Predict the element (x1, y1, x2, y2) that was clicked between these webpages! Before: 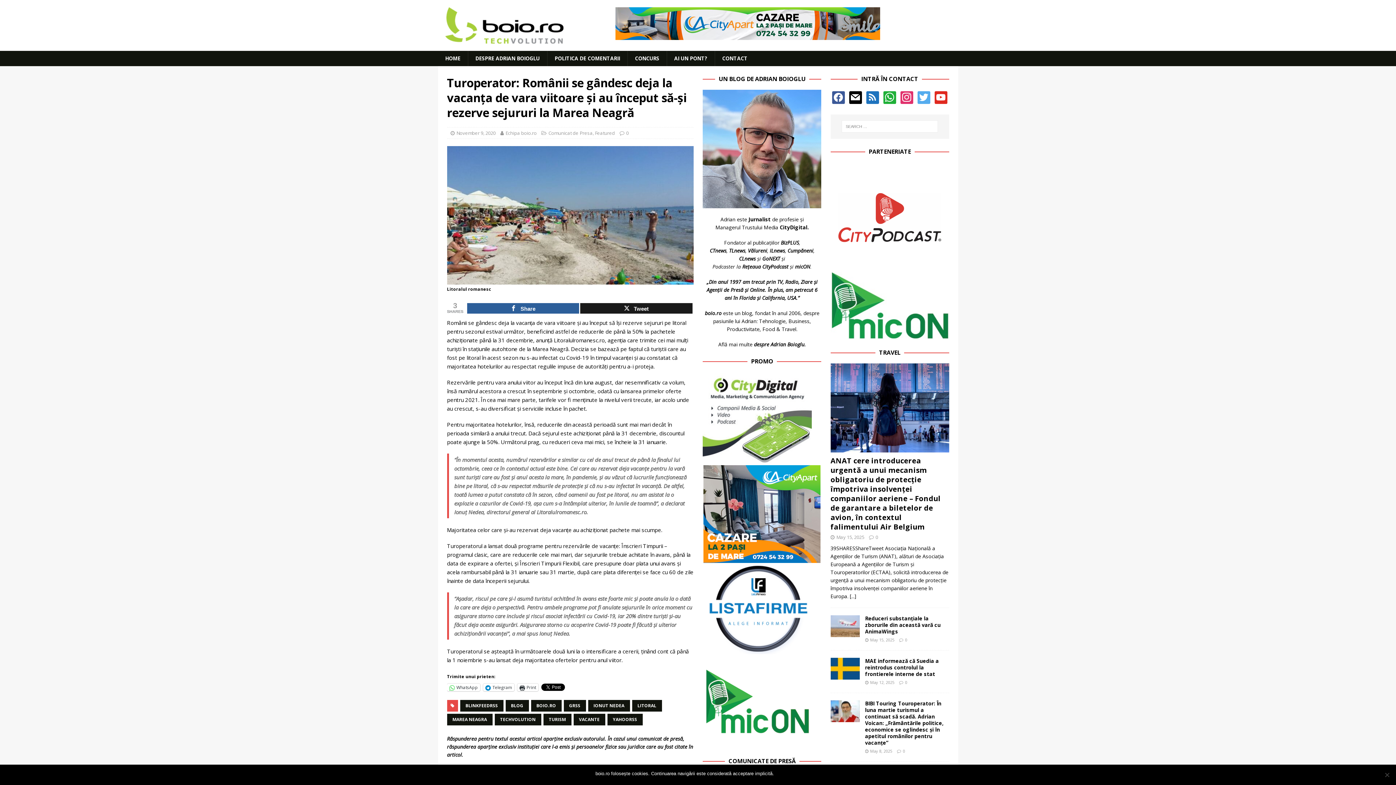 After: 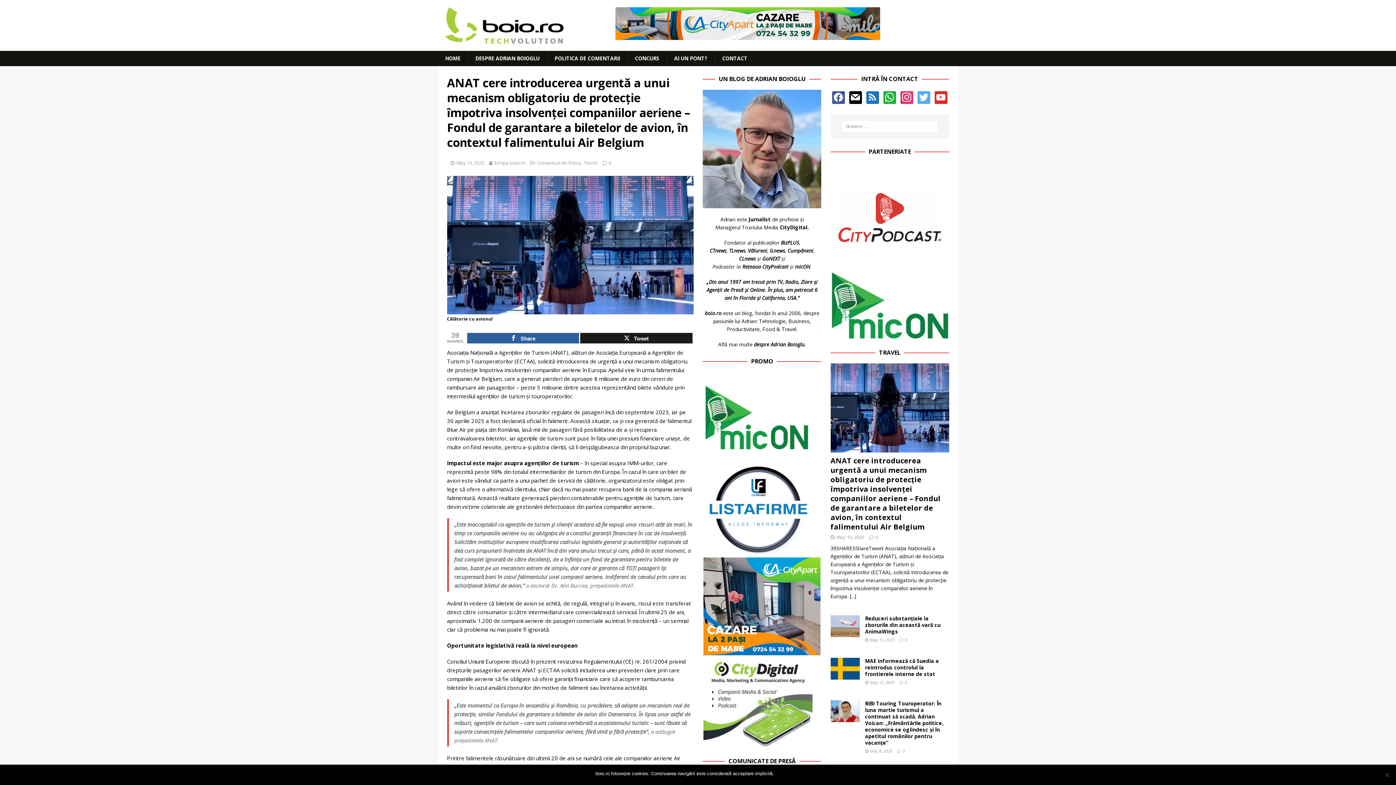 Action: label: [...] bbox: (850, 593, 856, 600)